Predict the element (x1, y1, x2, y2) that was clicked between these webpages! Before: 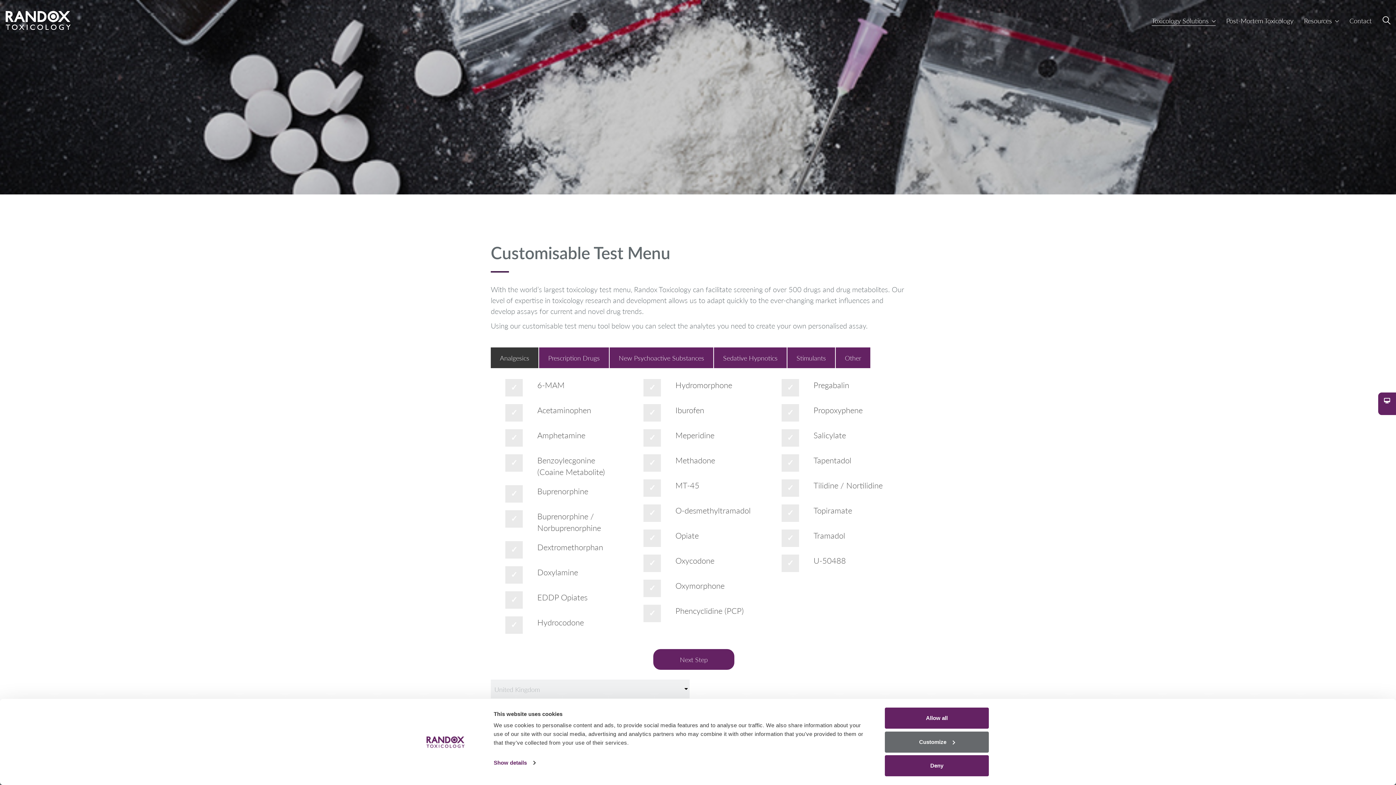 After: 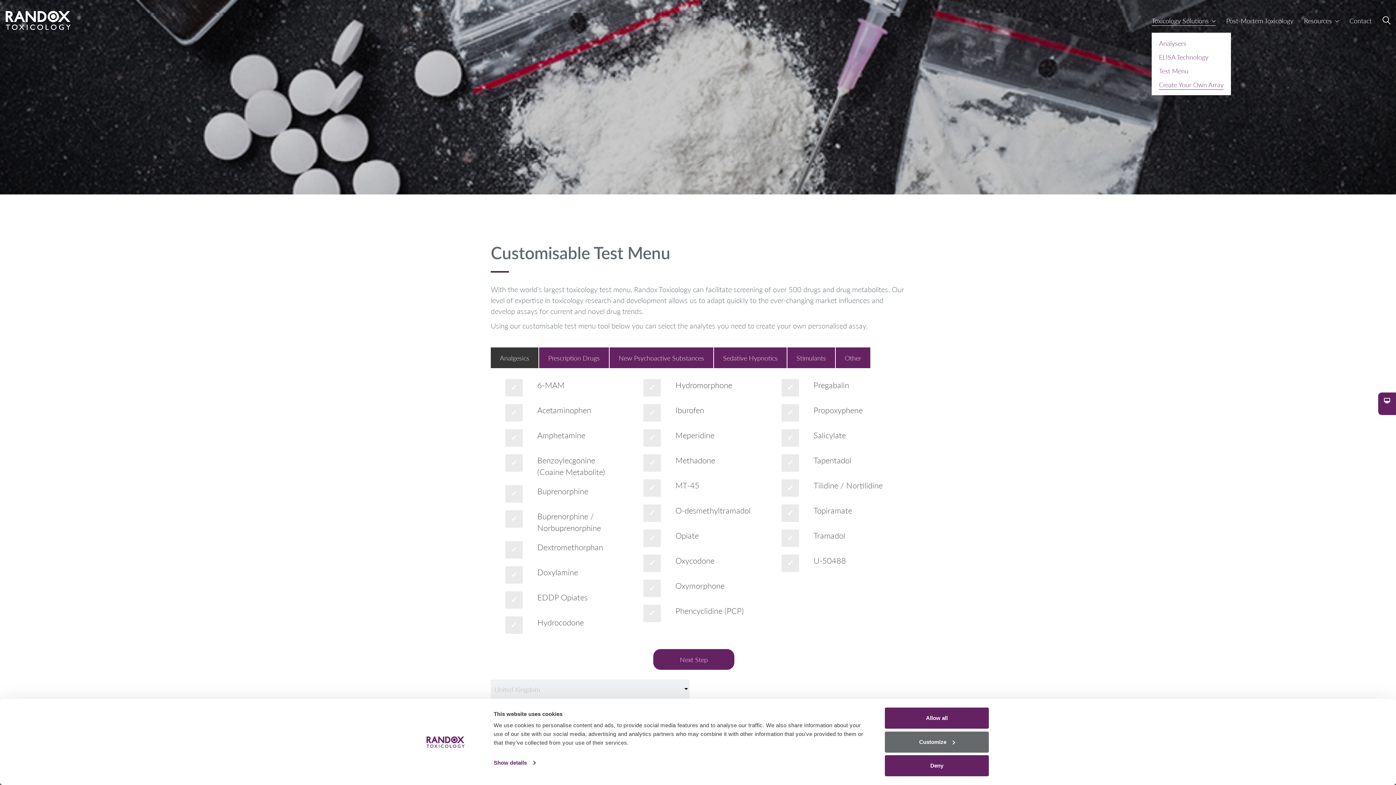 Action: bbox: (1152, 15, 1216, 25) label: Toxicology Solutions